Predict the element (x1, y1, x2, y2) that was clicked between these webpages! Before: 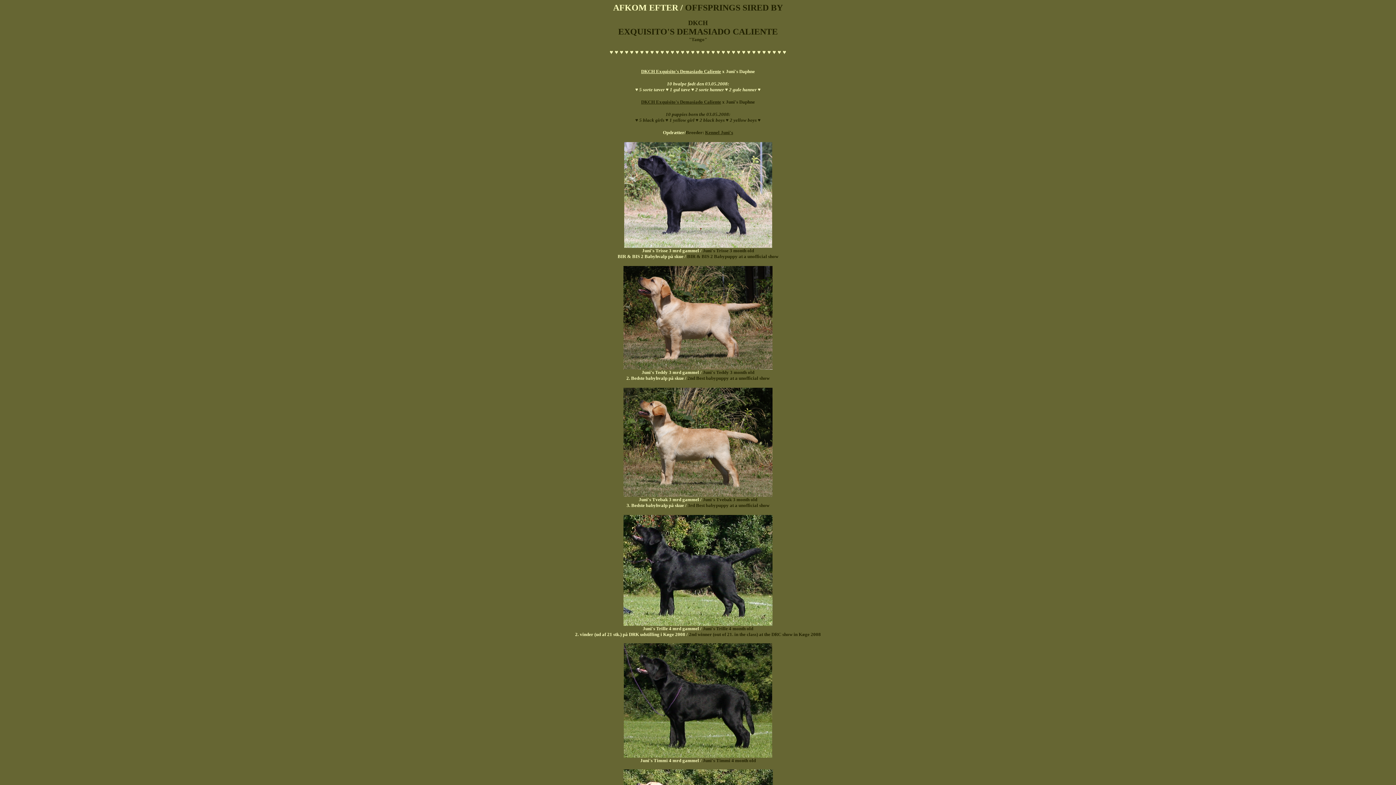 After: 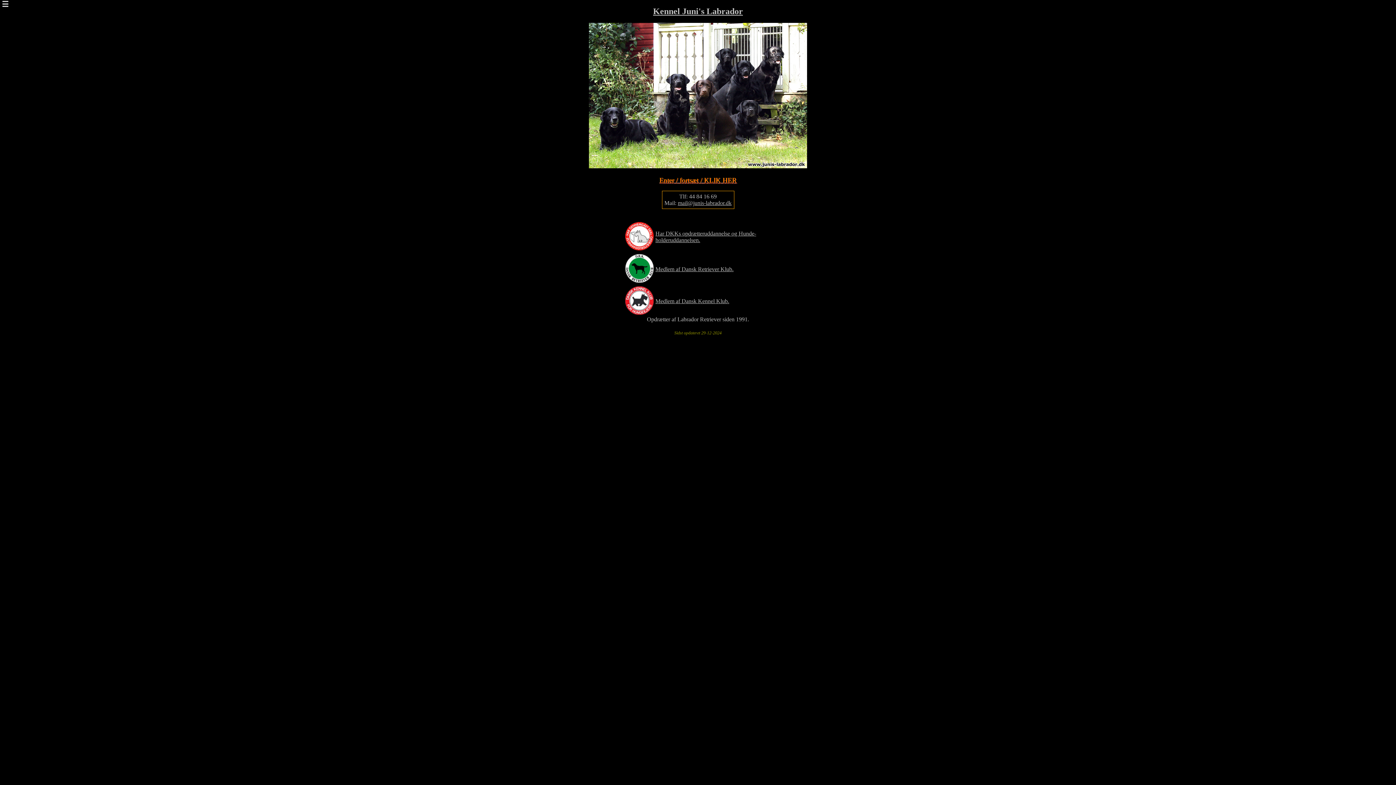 Action: bbox: (705, 129, 733, 135) label: Kennel Juni's